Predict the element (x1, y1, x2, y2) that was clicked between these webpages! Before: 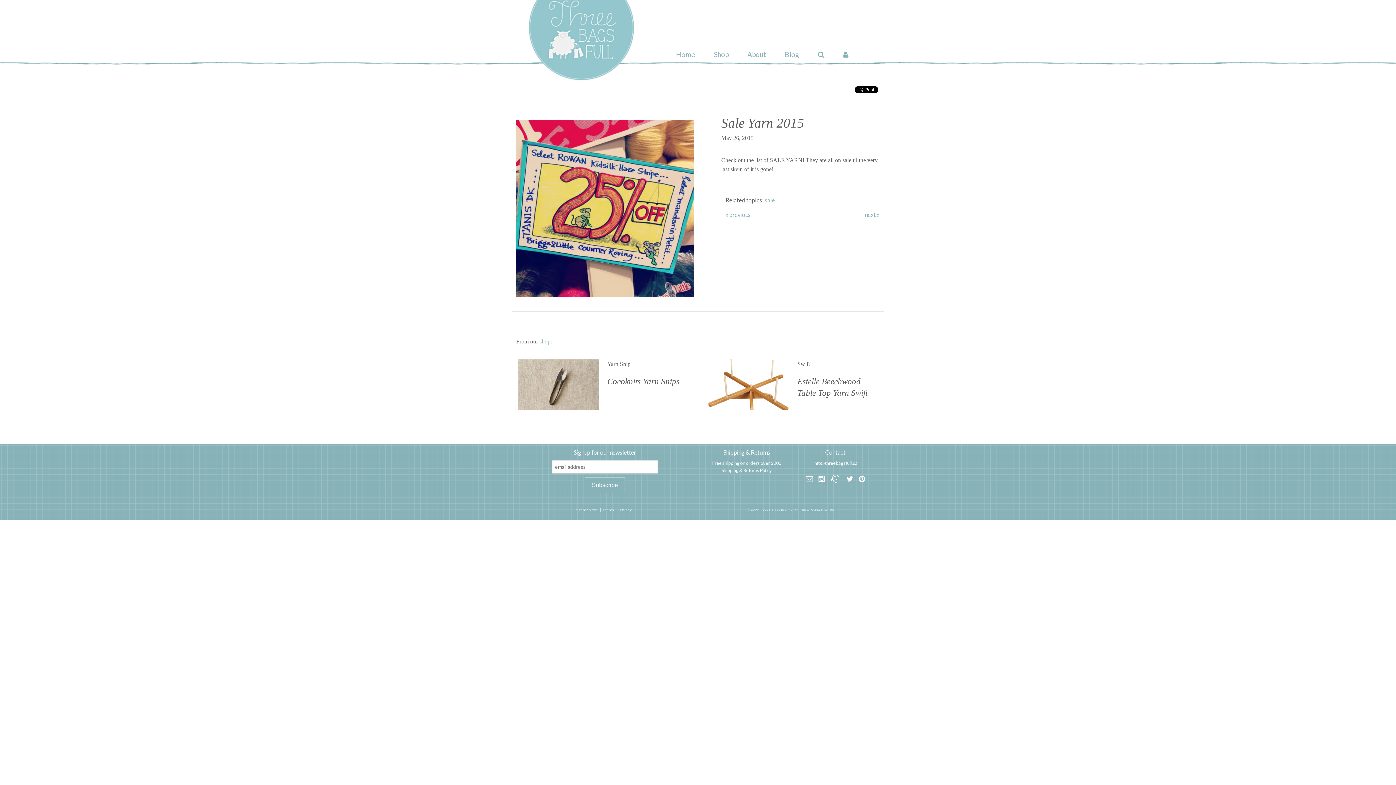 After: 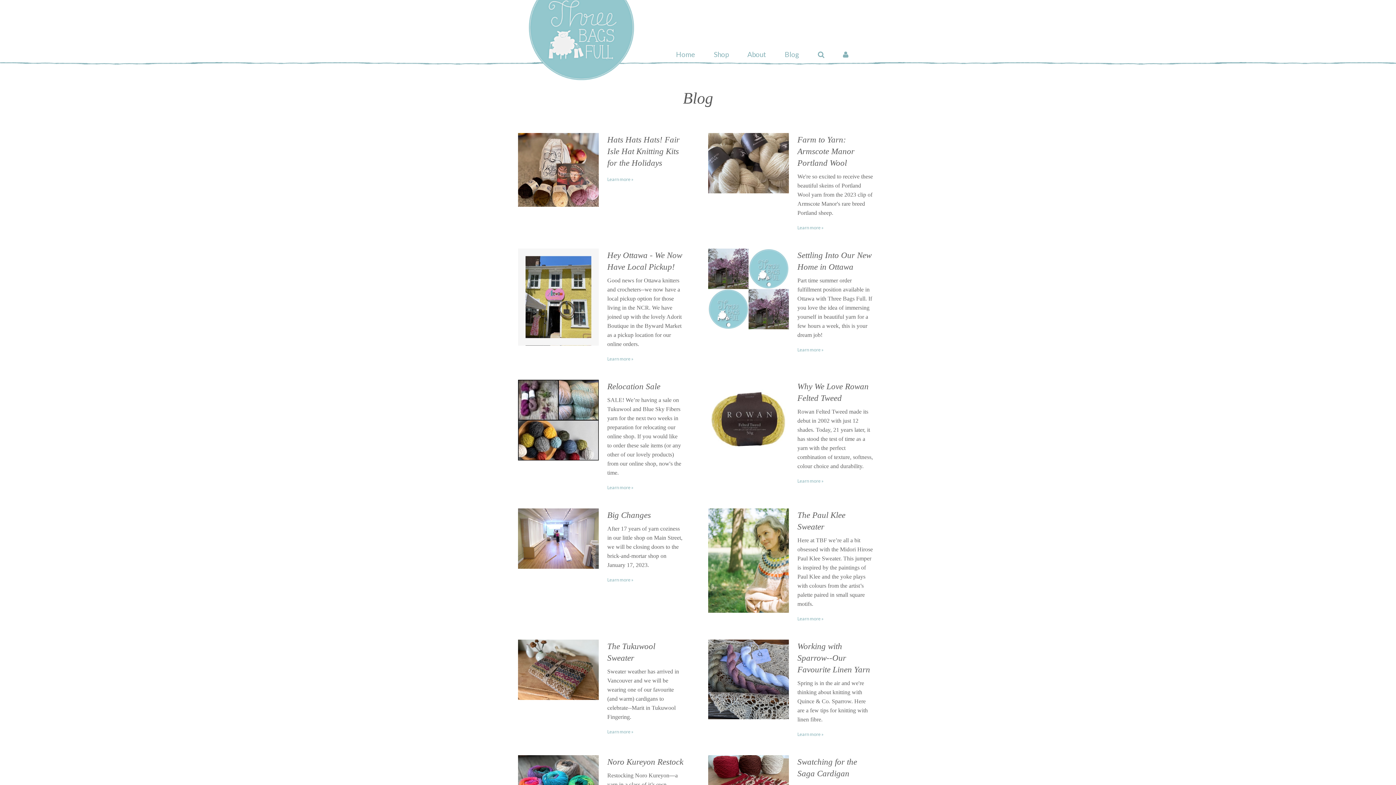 Action: bbox: (785, 50, 799, 58) label: Blog